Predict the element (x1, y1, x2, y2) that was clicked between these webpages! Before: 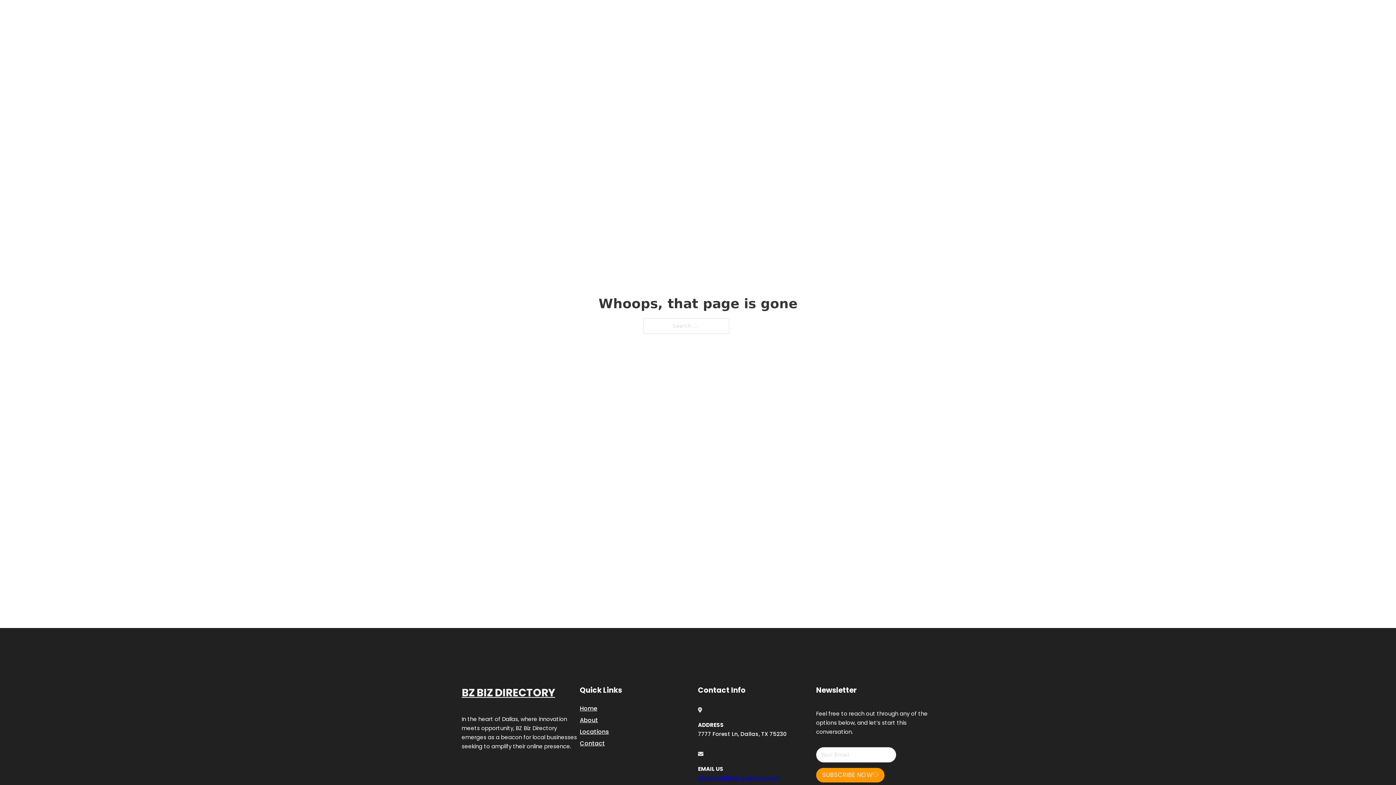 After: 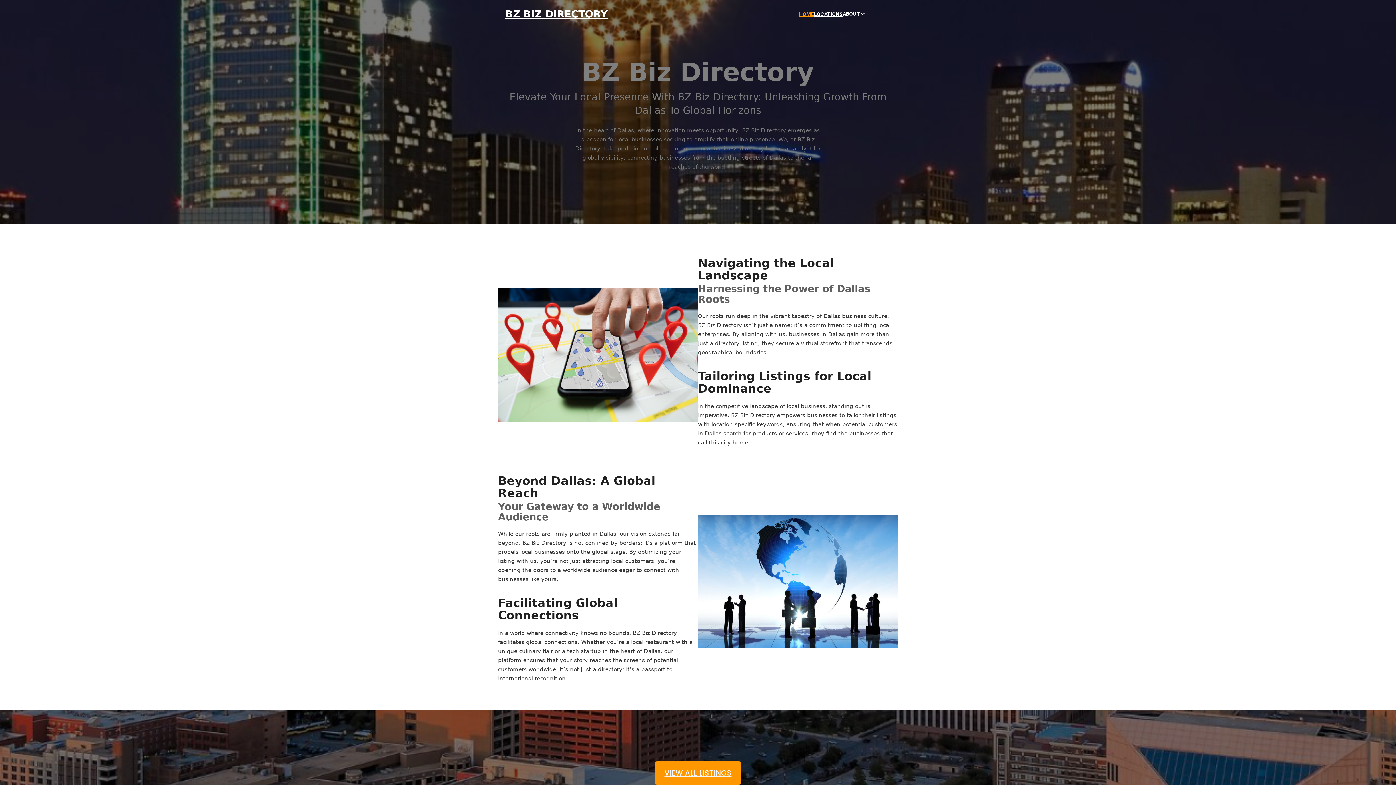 Action: label: BZ BIZ DIRECTORY bbox: (505, 8, 608, 19)